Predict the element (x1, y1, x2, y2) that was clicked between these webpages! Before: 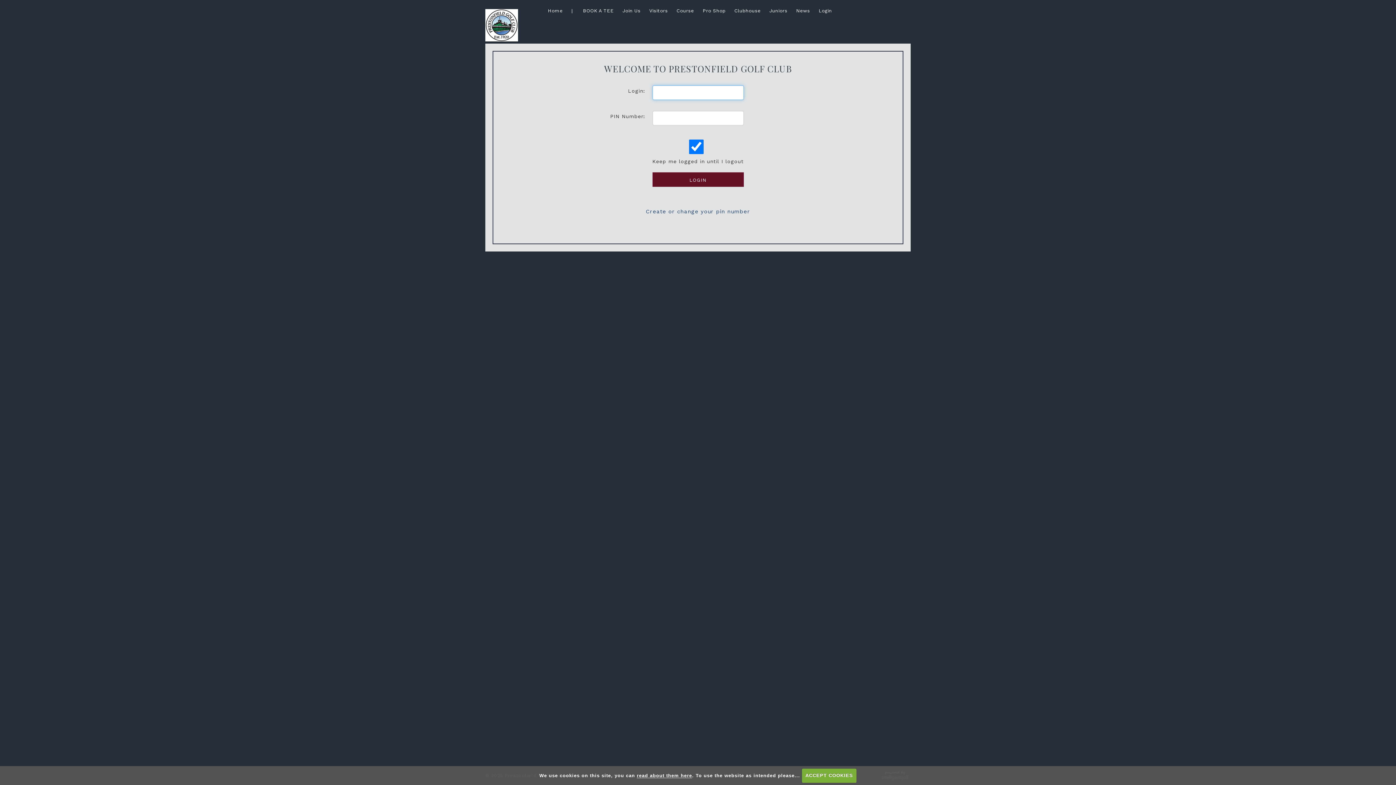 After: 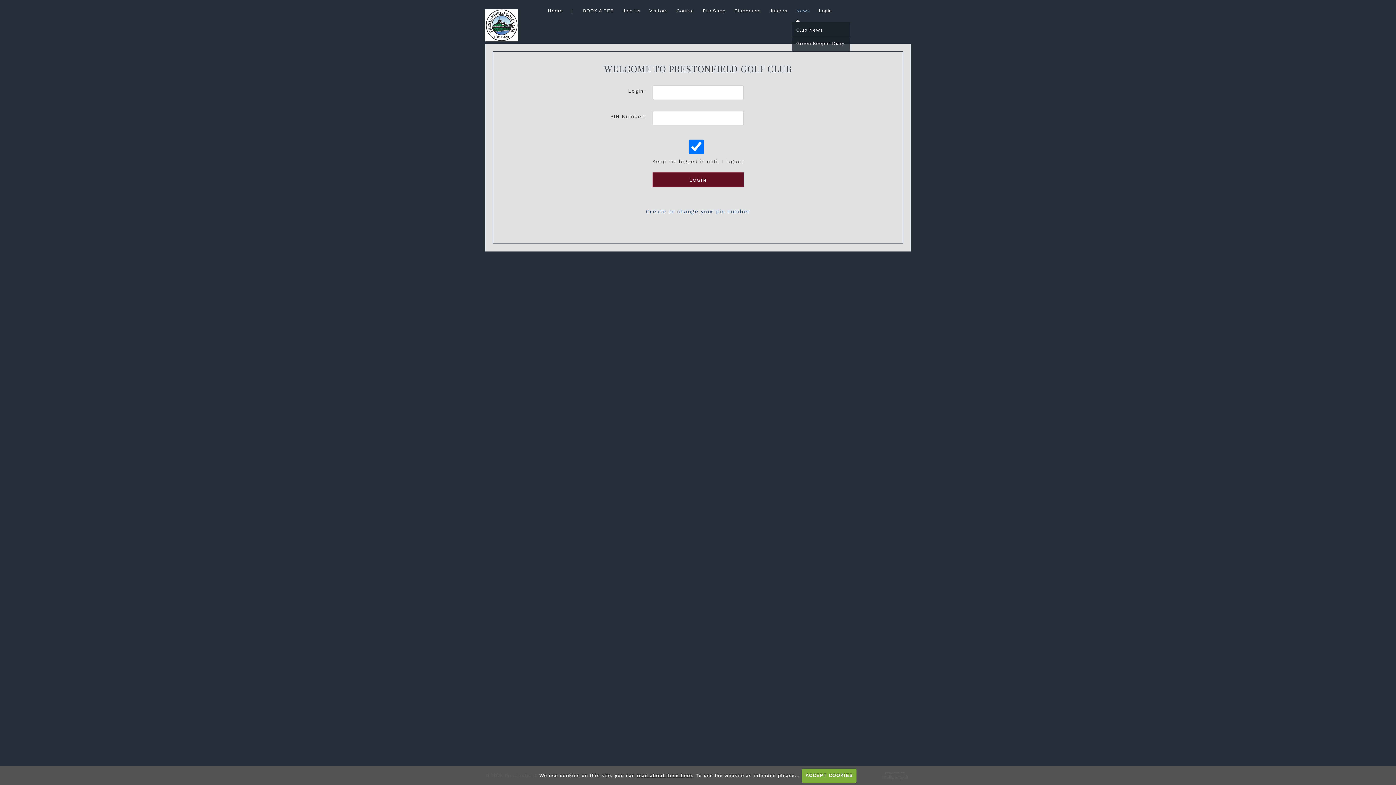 Action: label: News bbox: (792, 0, 814, 21)